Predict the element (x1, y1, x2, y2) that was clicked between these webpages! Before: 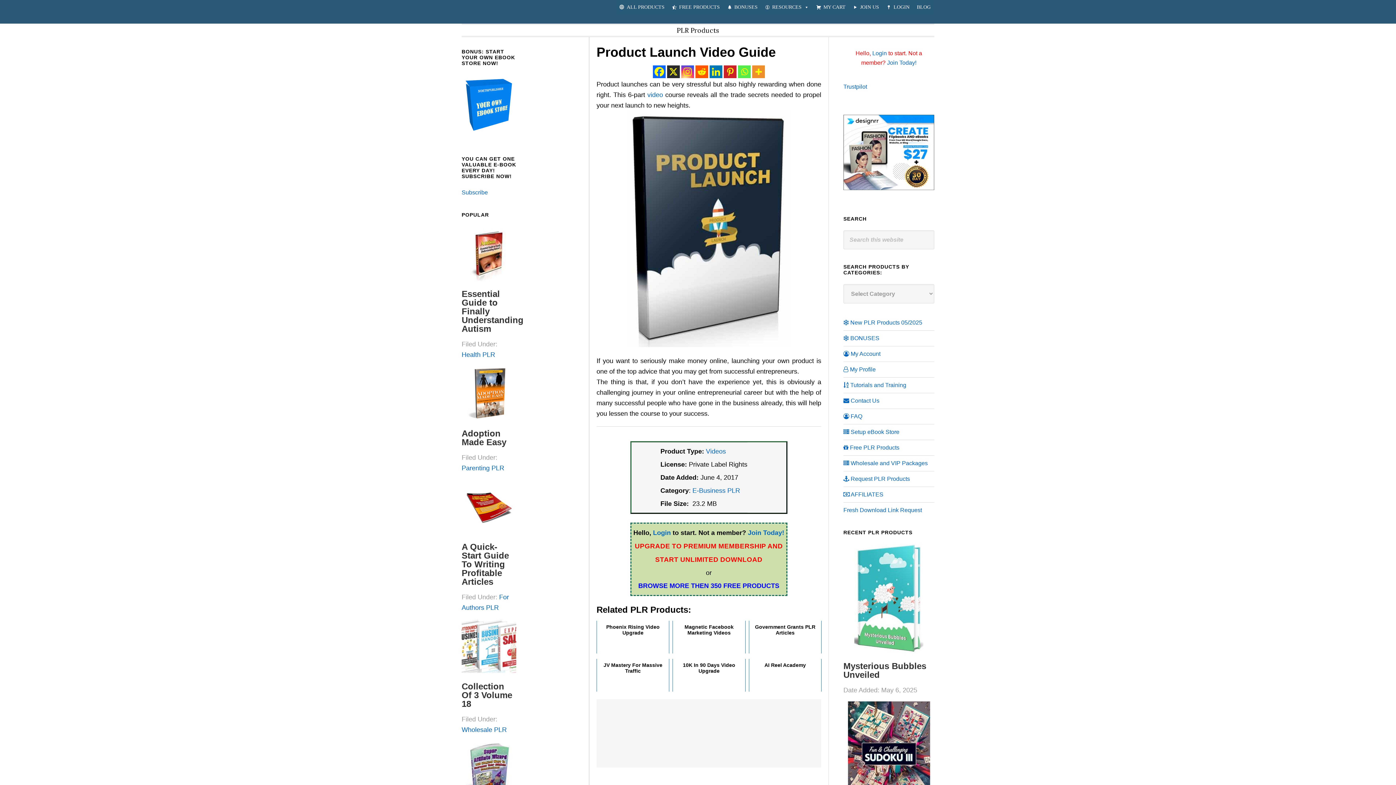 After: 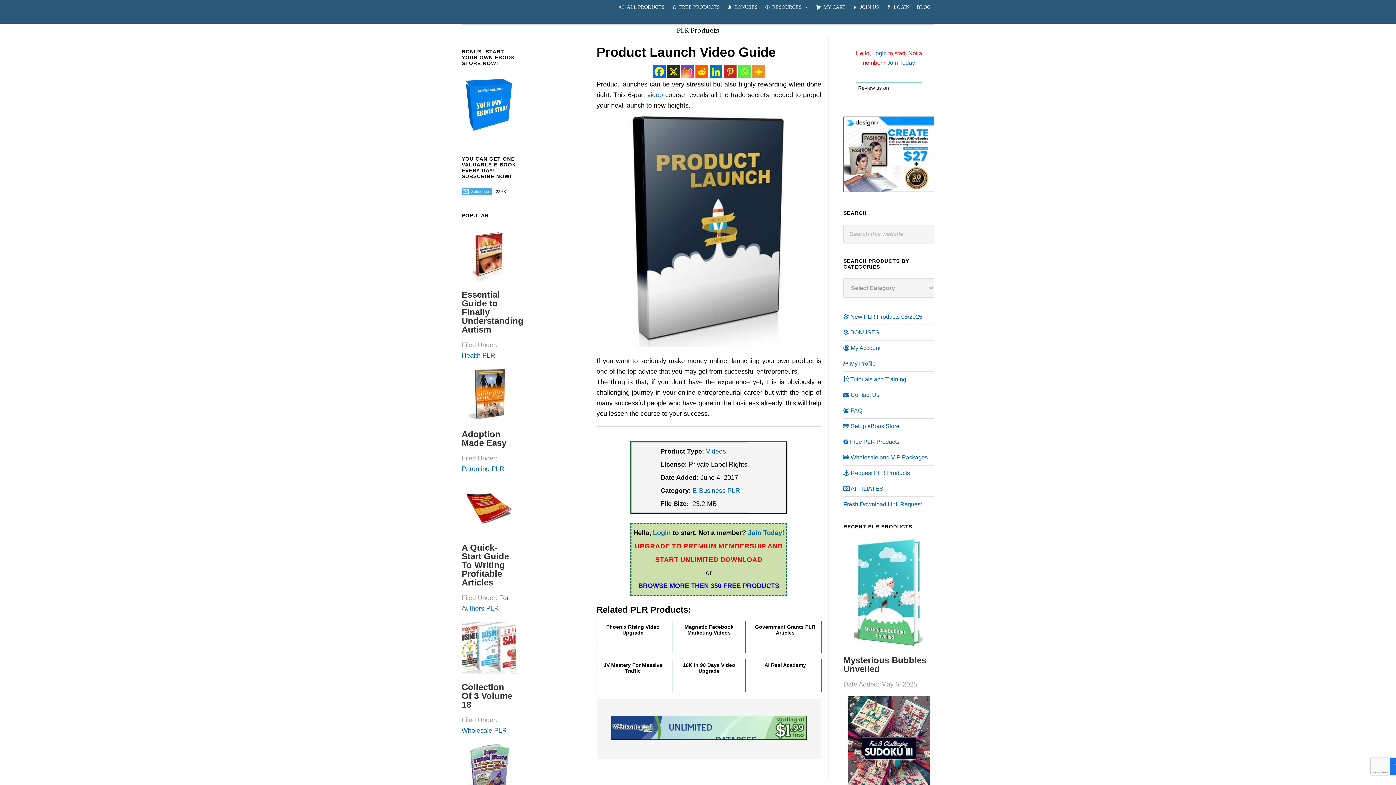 Action: bbox: (681, 65, 694, 78) label: Instagram